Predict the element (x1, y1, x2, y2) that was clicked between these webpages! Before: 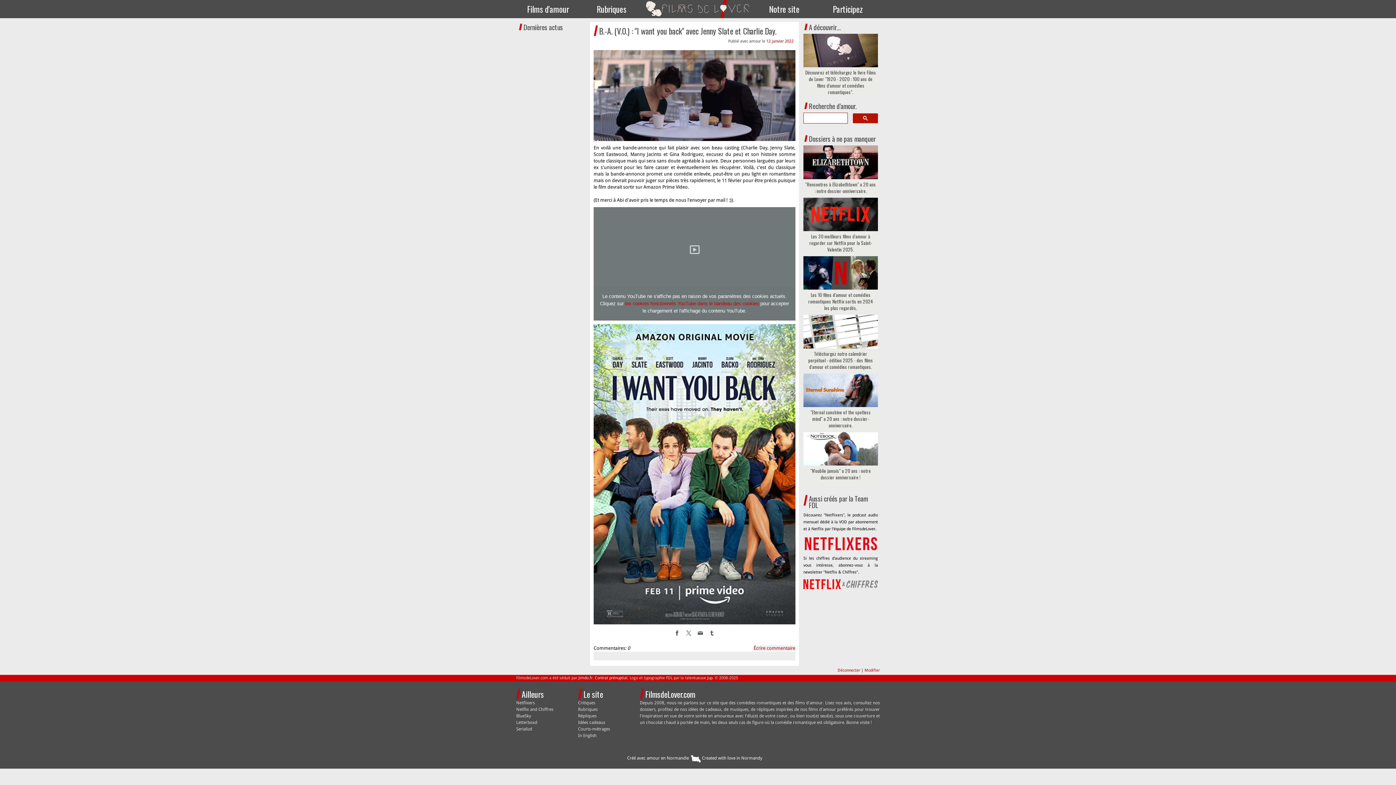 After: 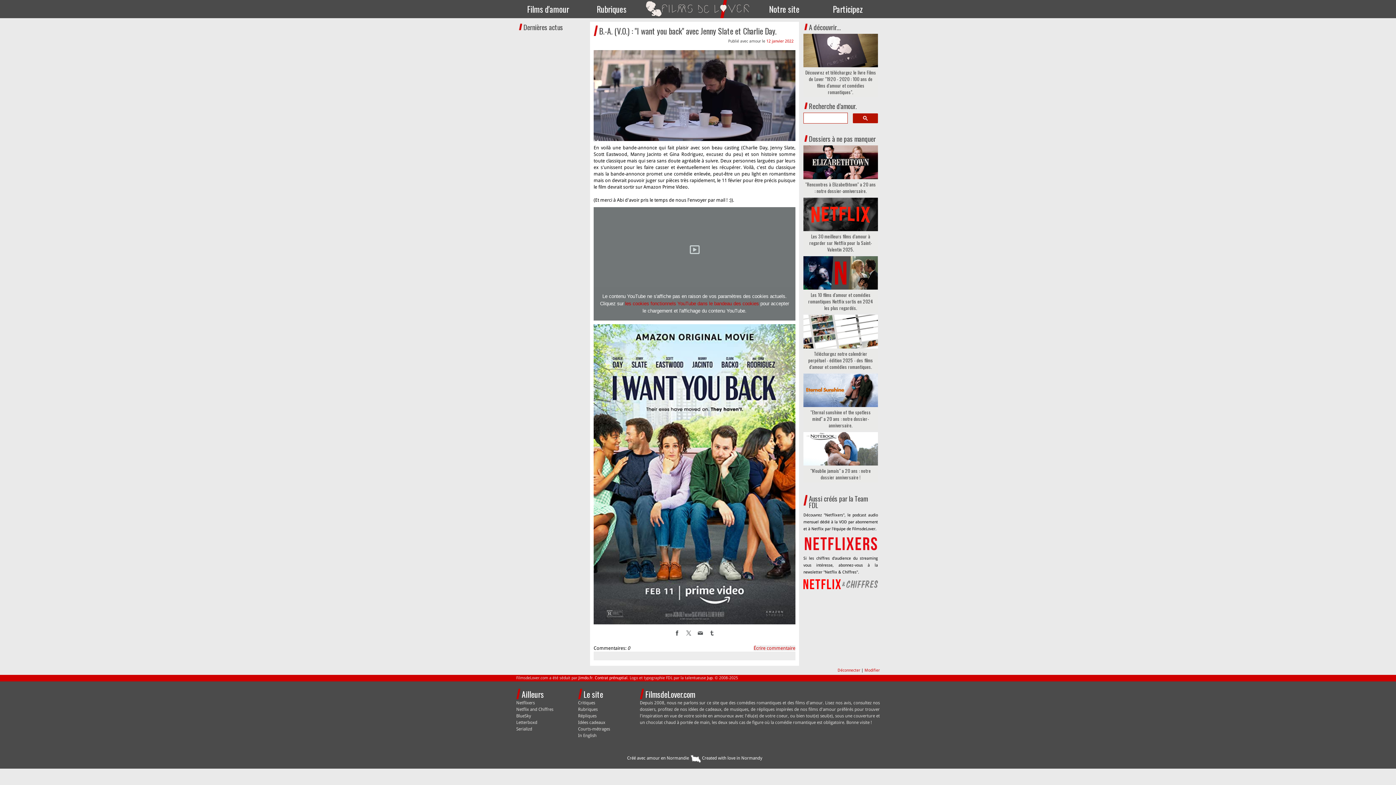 Action: label: les cookies fonctionnels YouTube dans le bandeau des cookies bbox: (625, 301, 759, 306)